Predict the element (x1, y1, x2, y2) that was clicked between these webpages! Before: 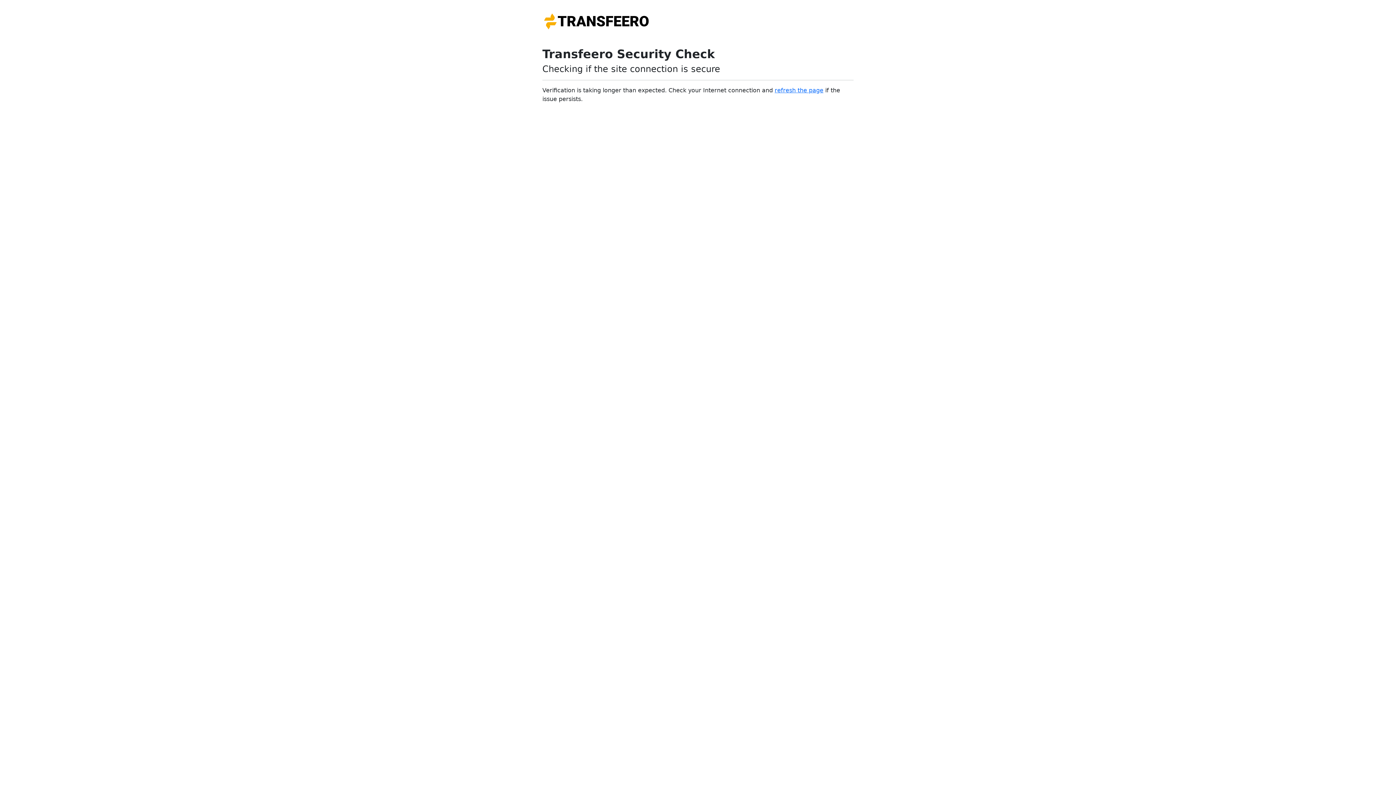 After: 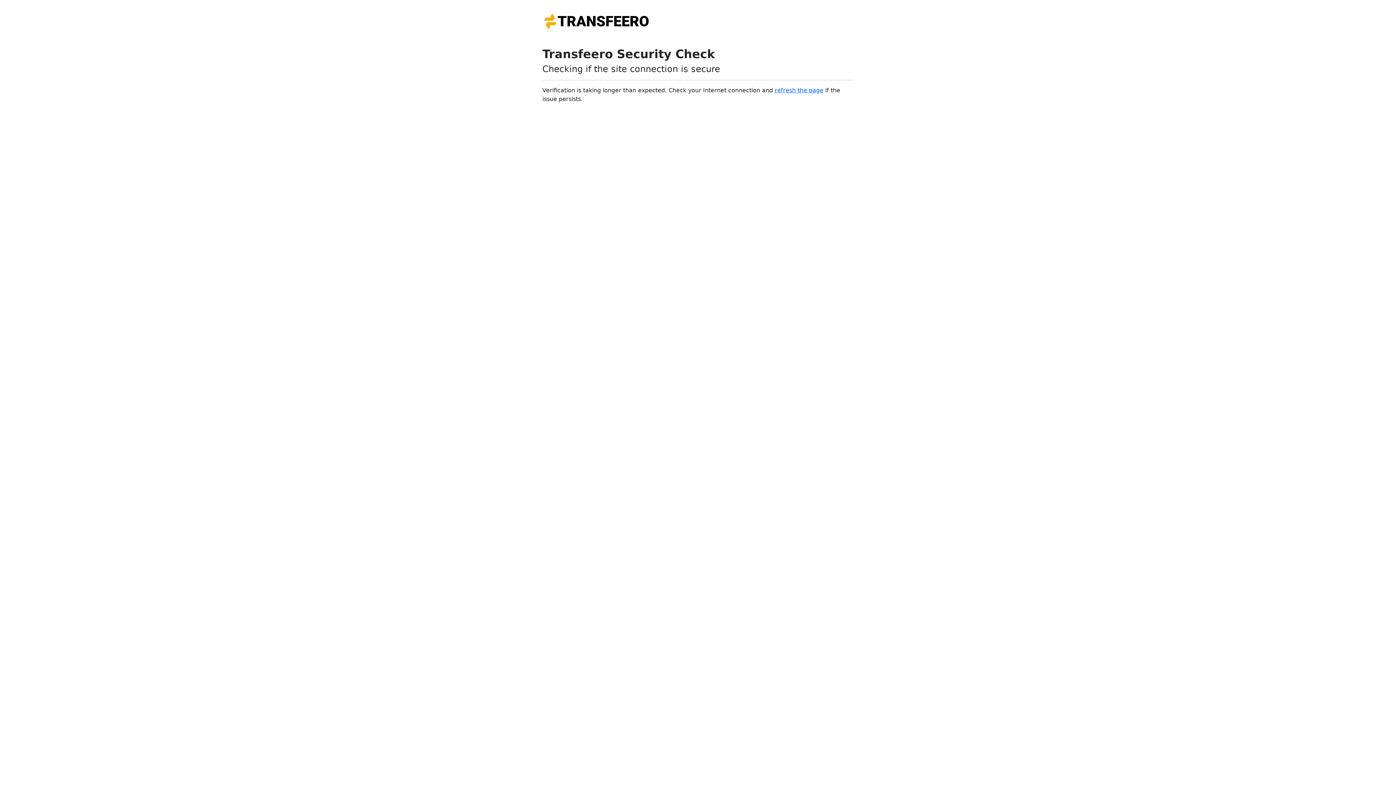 Action: label: refresh the page bbox: (774, 86, 823, 93)